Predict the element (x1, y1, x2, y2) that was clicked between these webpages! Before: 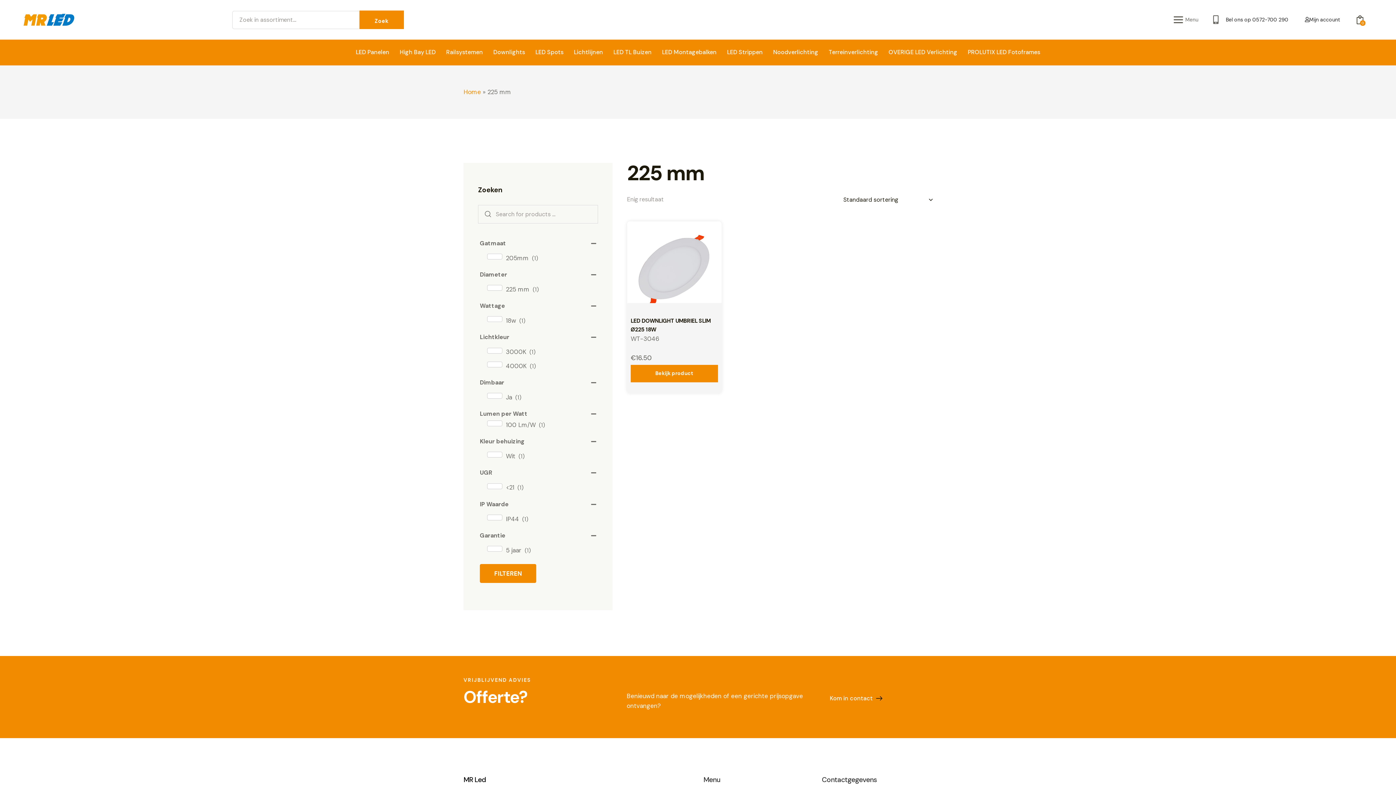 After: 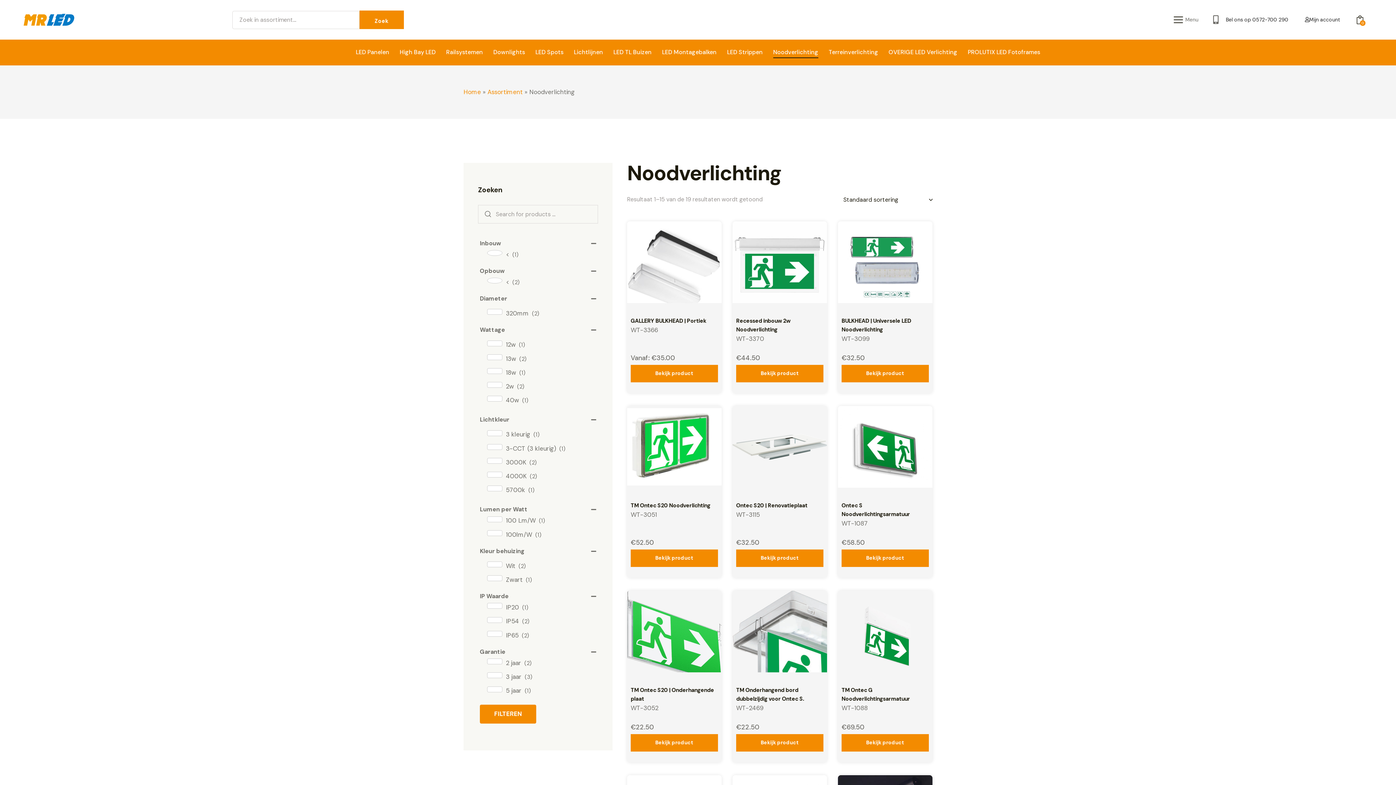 Action: label: Noodverlichting bbox: (768, 42, 823, 62)